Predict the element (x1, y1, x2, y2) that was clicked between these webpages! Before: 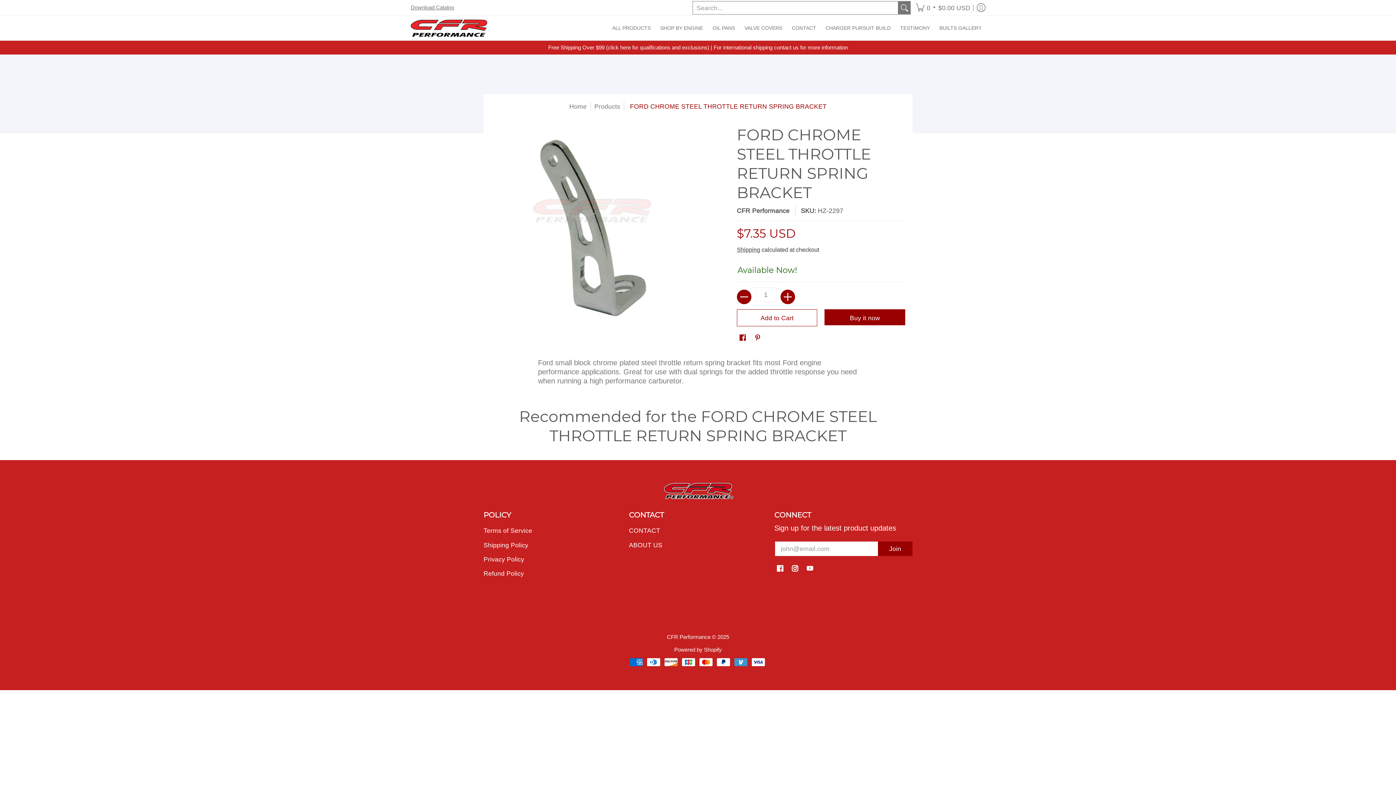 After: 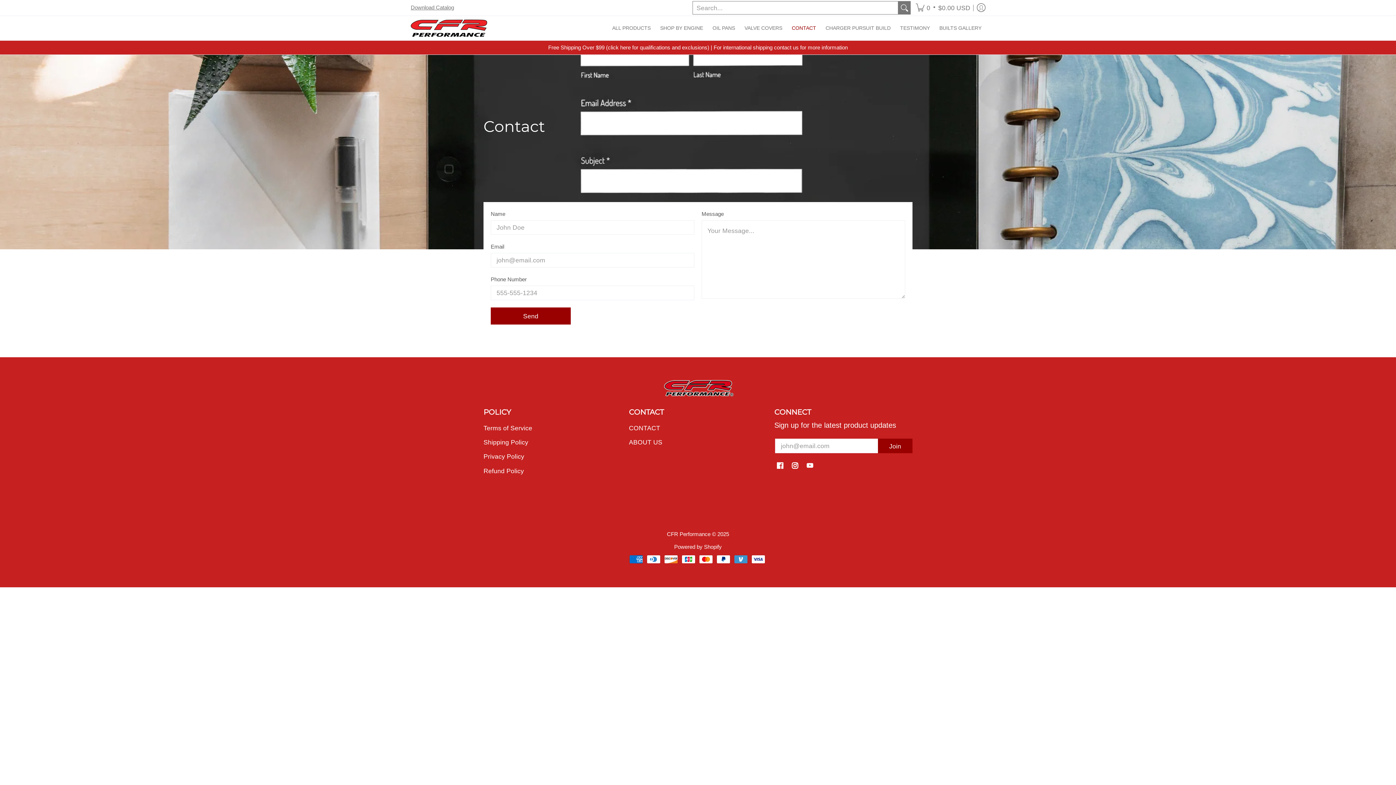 Action: label: CONTACT bbox: (788, 16, 820, 40)